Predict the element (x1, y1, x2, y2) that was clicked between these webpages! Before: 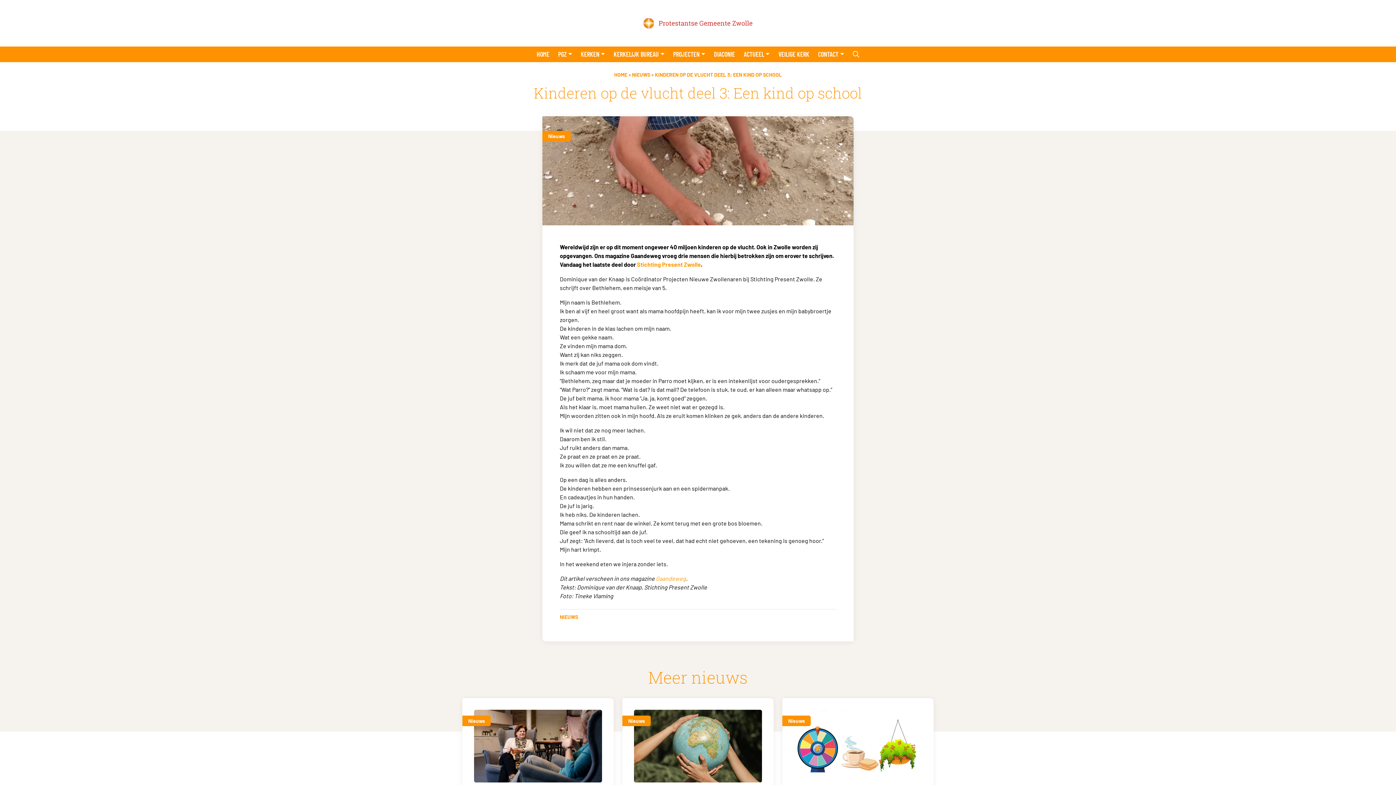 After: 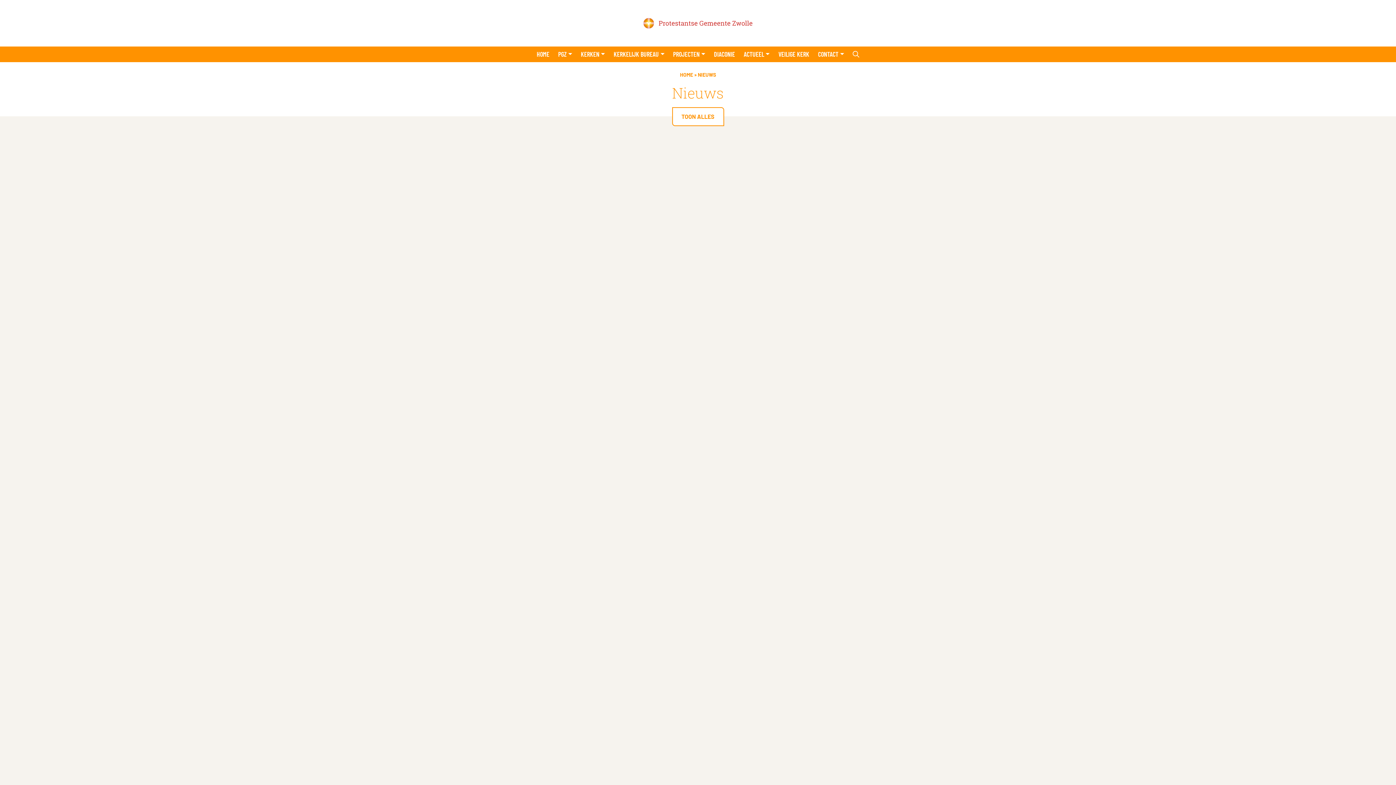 Action: label: Nieuws bbox: (622, 716, 650, 726)